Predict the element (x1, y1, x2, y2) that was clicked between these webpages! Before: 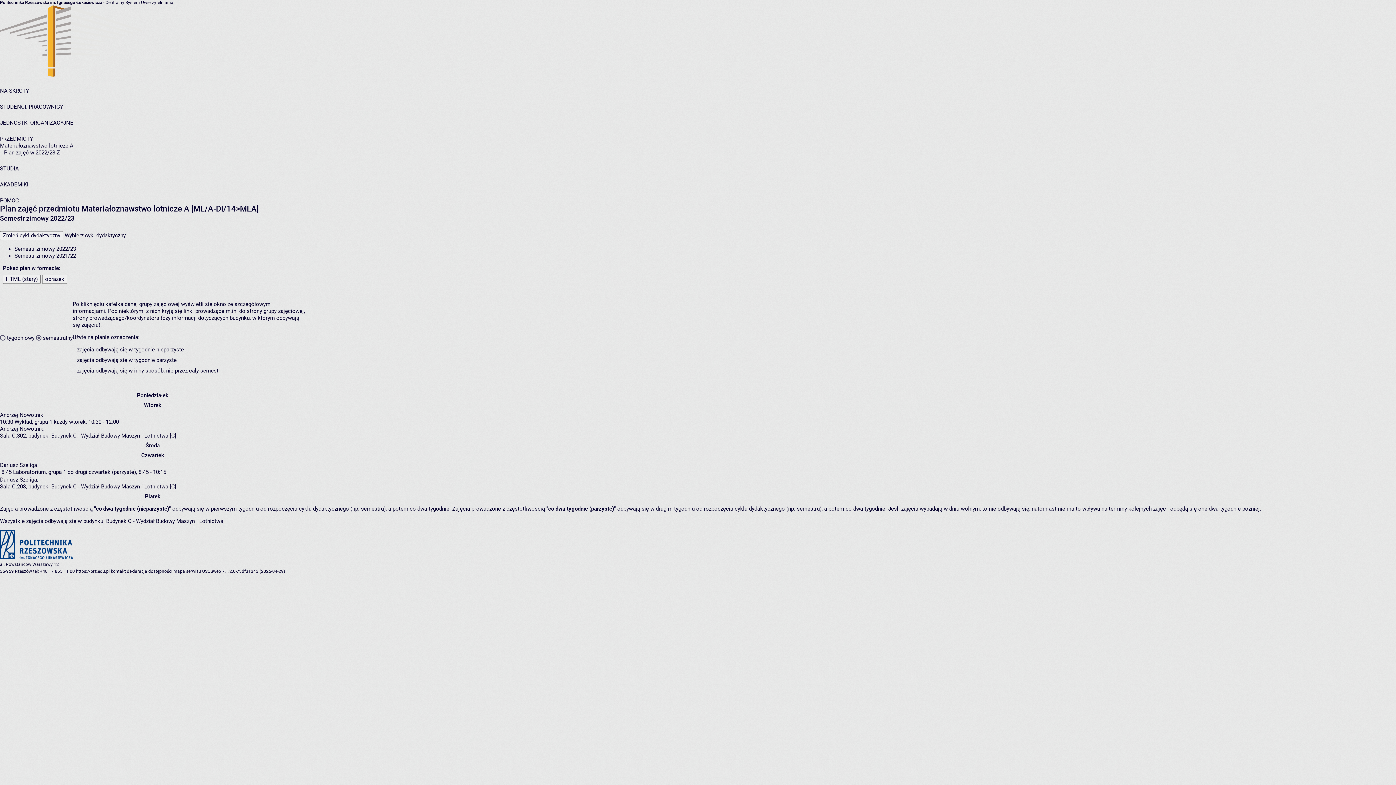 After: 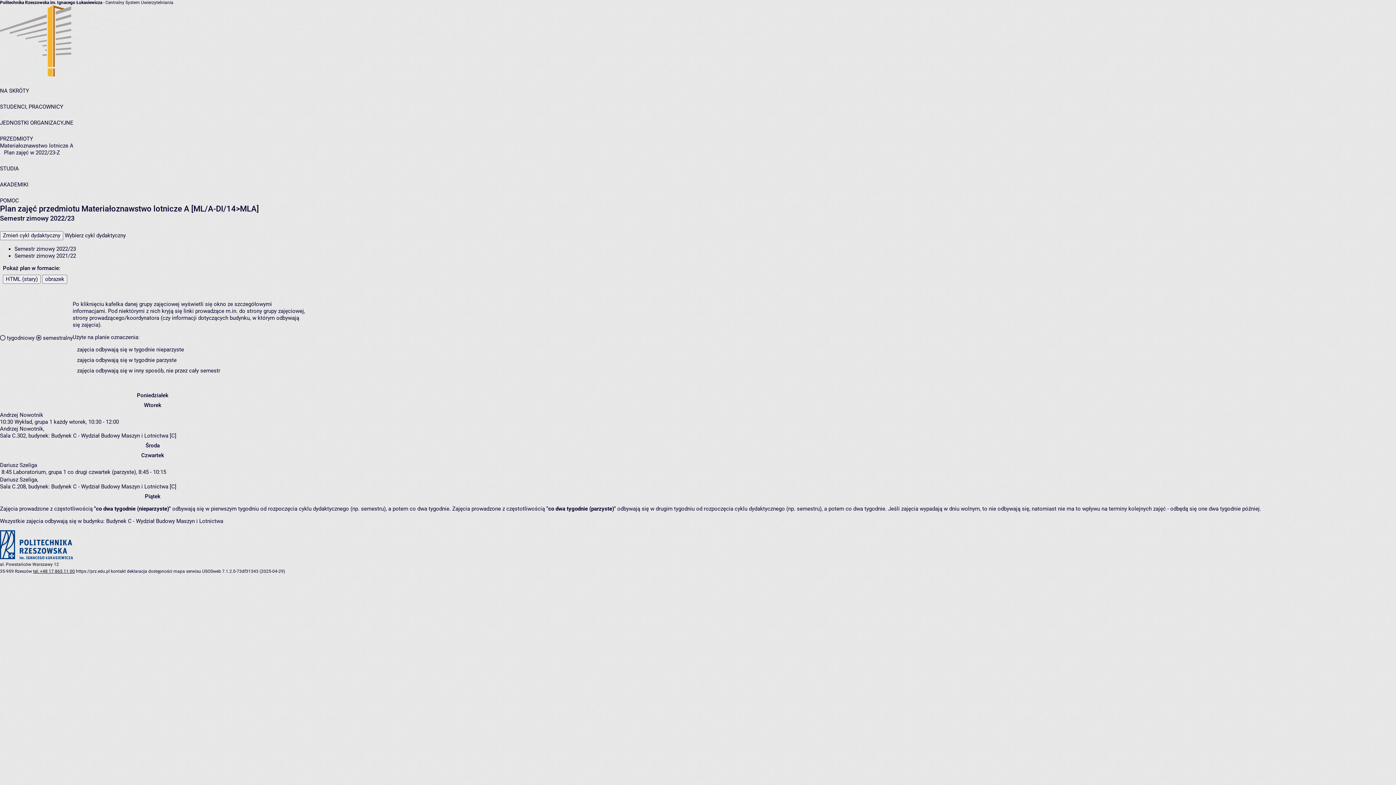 Action: bbox: (33, 569, 74, 574) label: tel: +48 17 865 11 00